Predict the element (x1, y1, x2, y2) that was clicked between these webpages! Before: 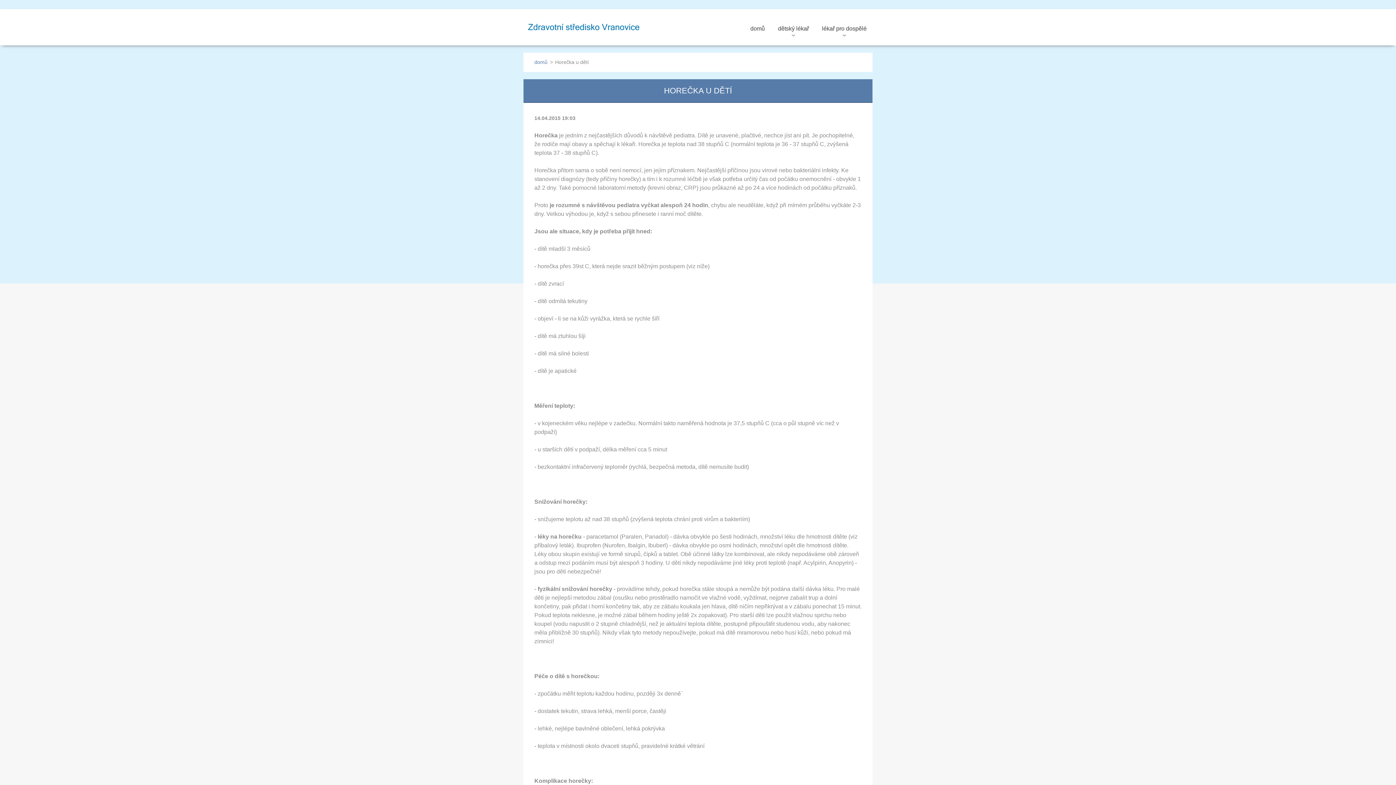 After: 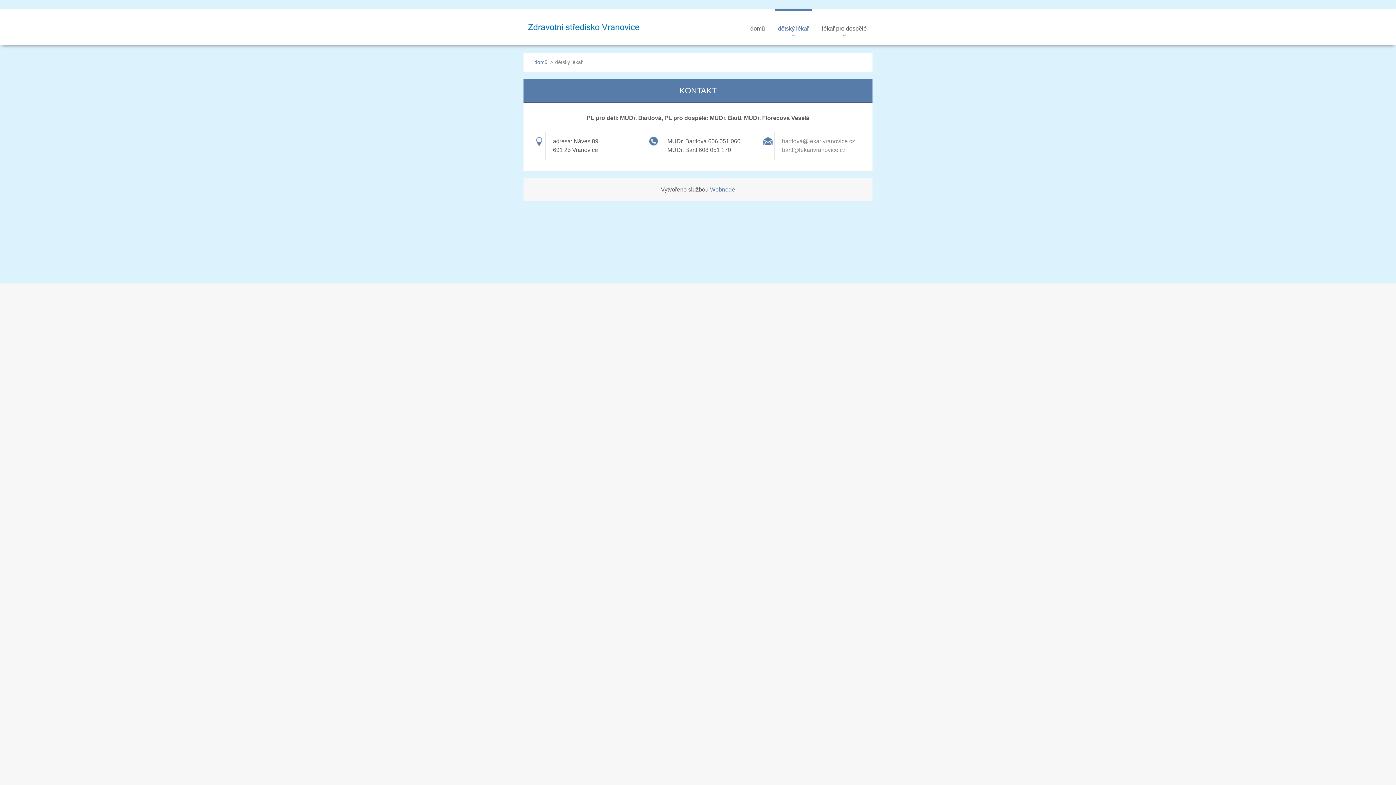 Action: label: dětský lékař bbox: (775, 9, 812, 45)